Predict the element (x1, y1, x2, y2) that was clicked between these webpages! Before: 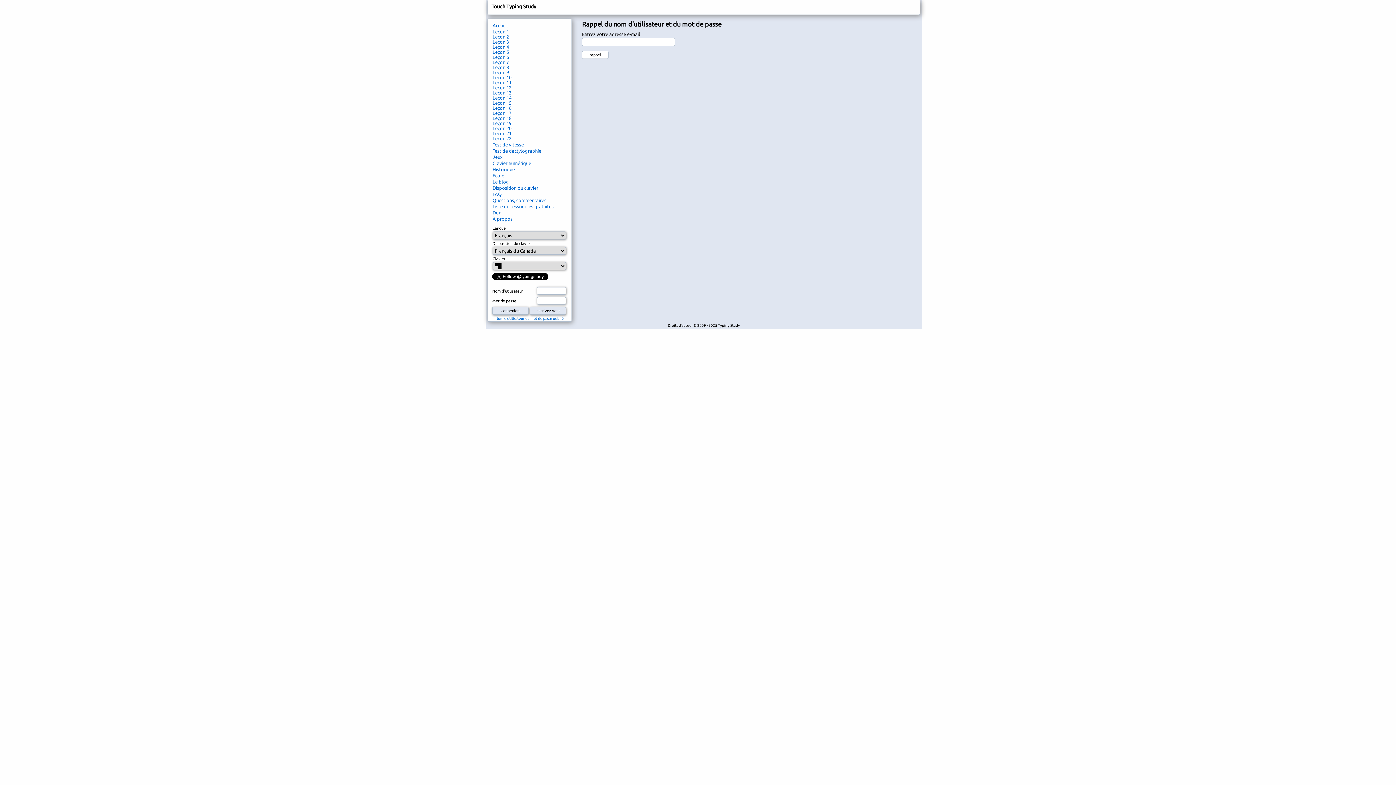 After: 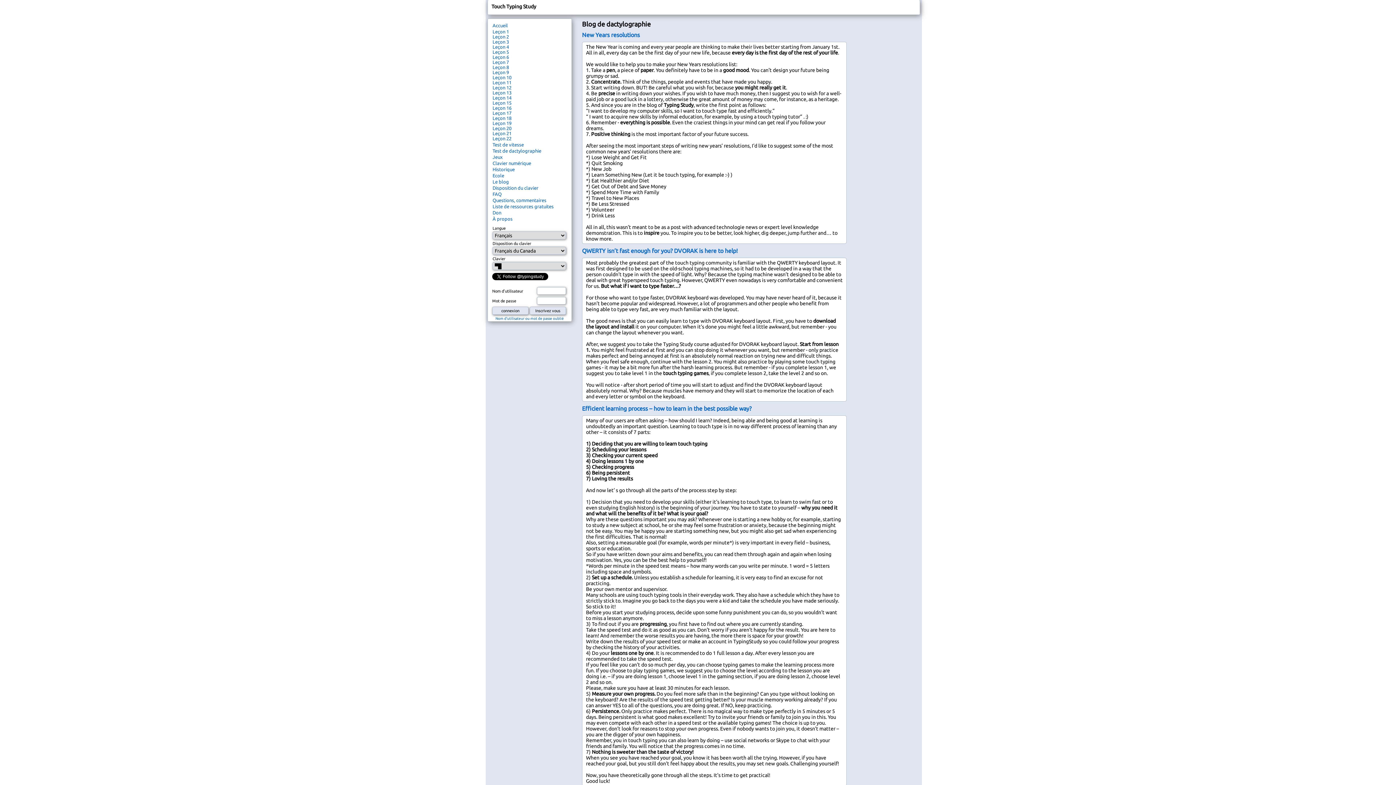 Action: label: Le blog bbox: (492, 179, 509, 184)